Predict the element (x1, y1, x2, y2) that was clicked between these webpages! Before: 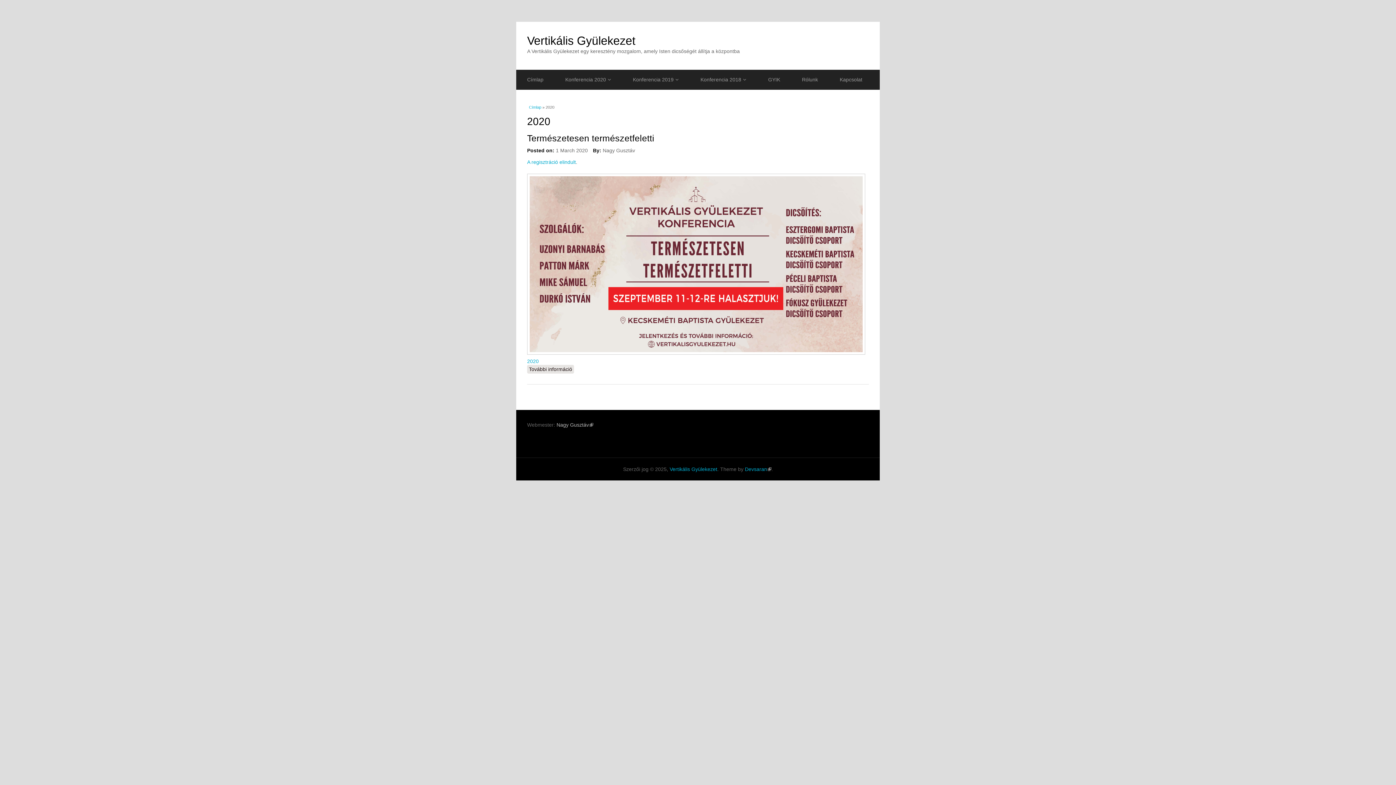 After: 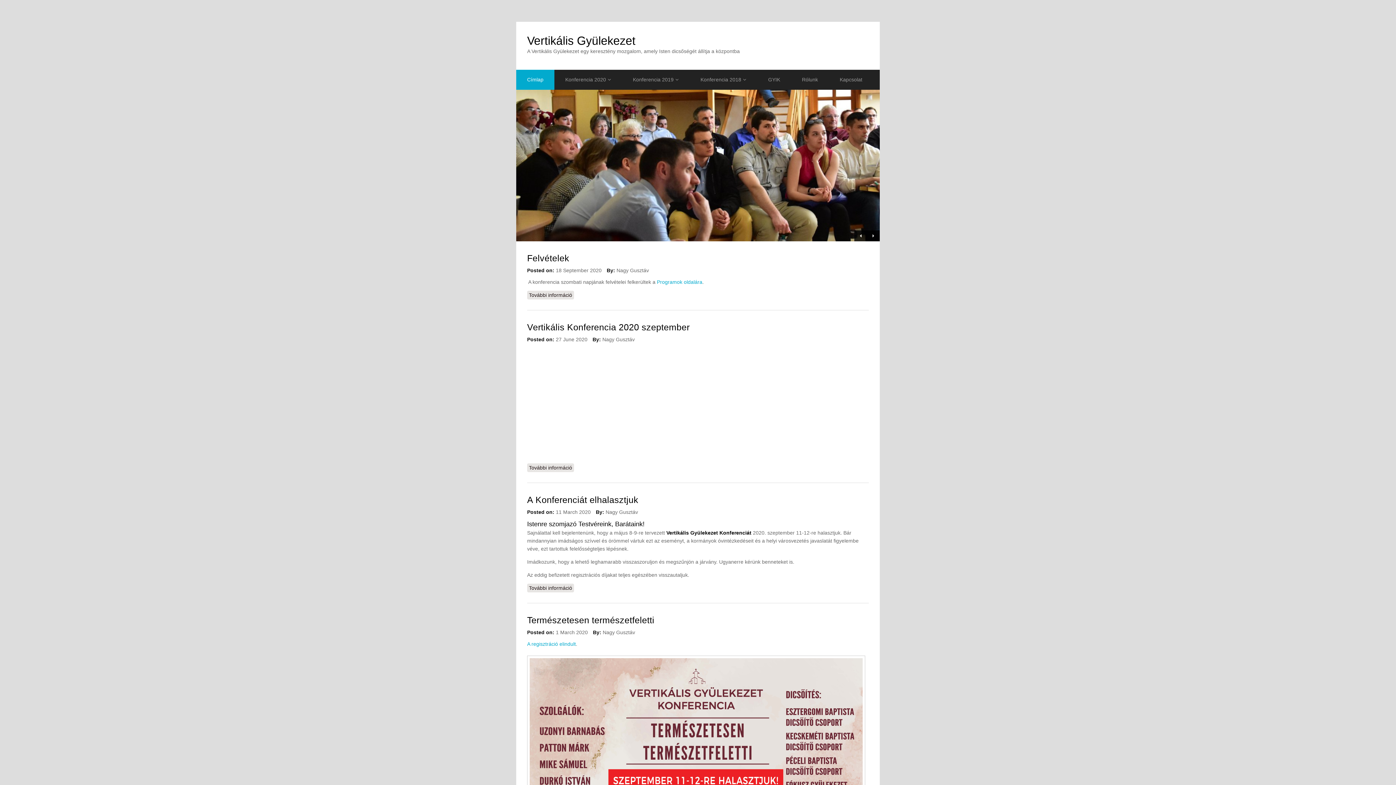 Action: bbox: (669, 466, 717, 472) label: Vertikális Gyülekezet